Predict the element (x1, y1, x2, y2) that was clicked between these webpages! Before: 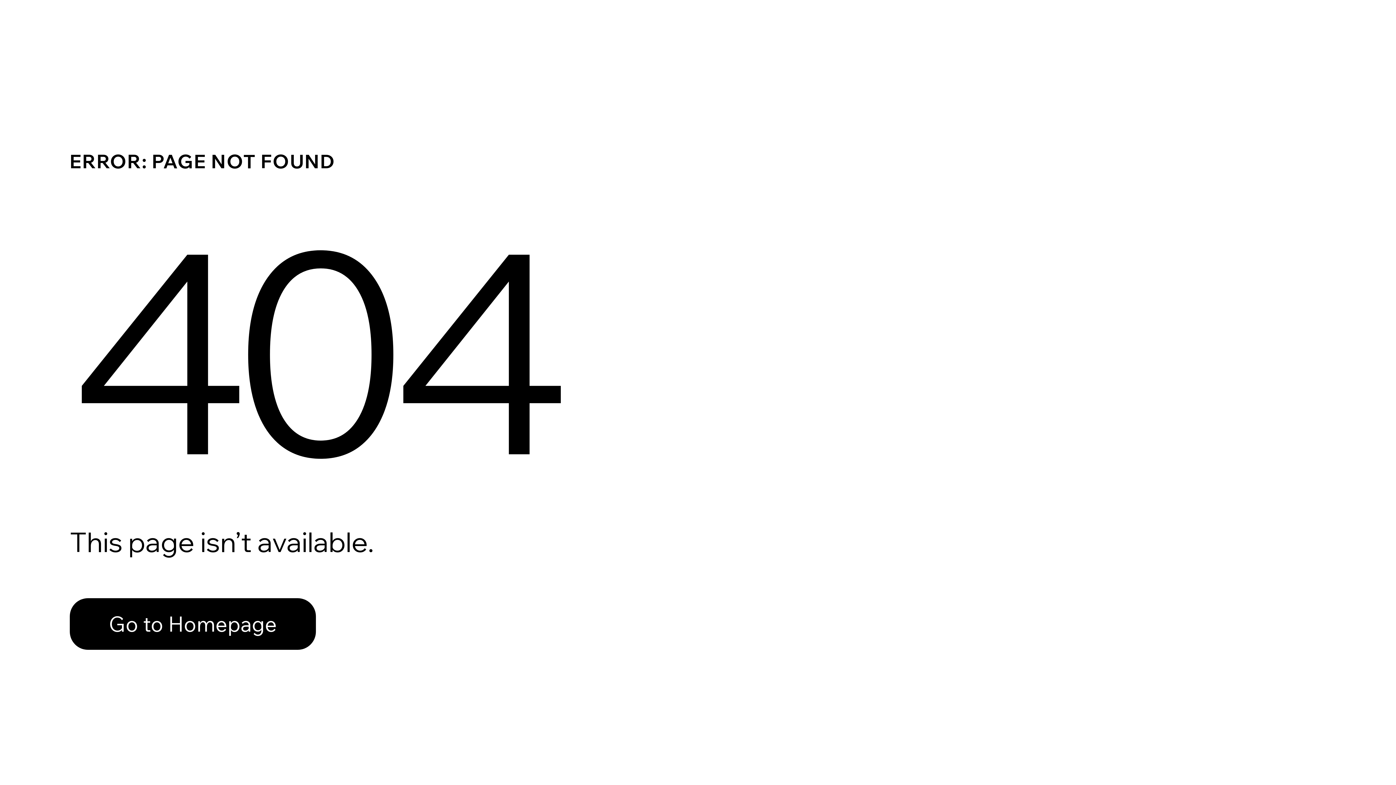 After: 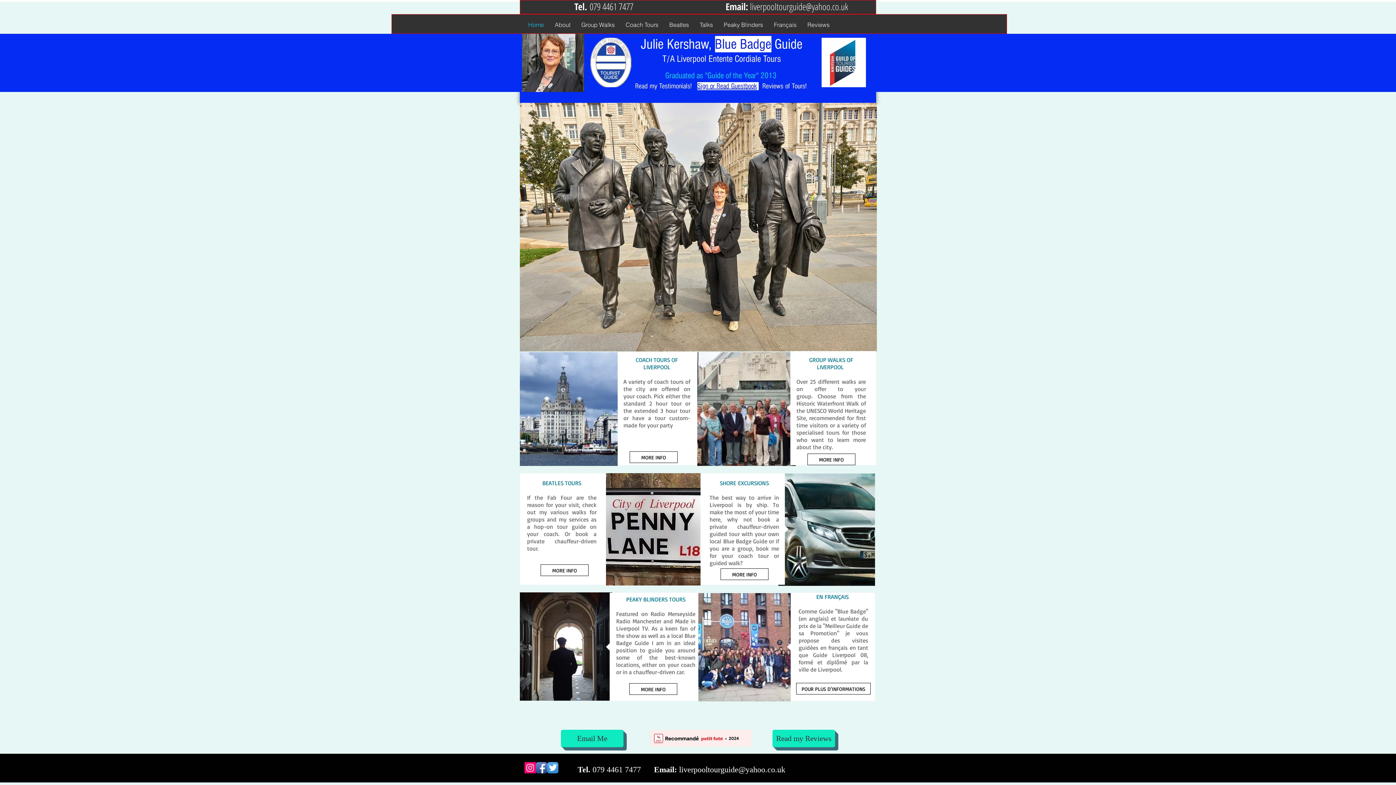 Action: label: Go to Homepage bbox: (69, 598, 316, 650)